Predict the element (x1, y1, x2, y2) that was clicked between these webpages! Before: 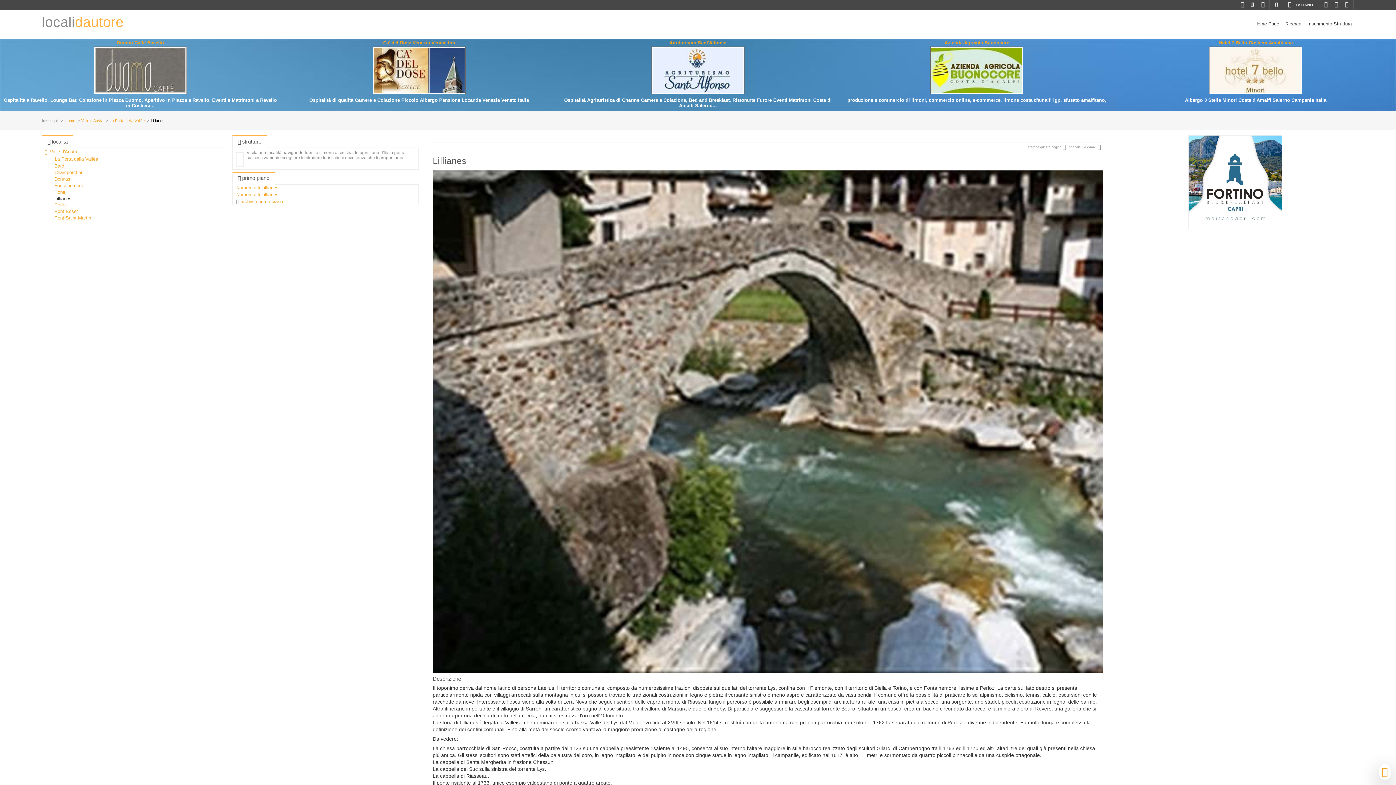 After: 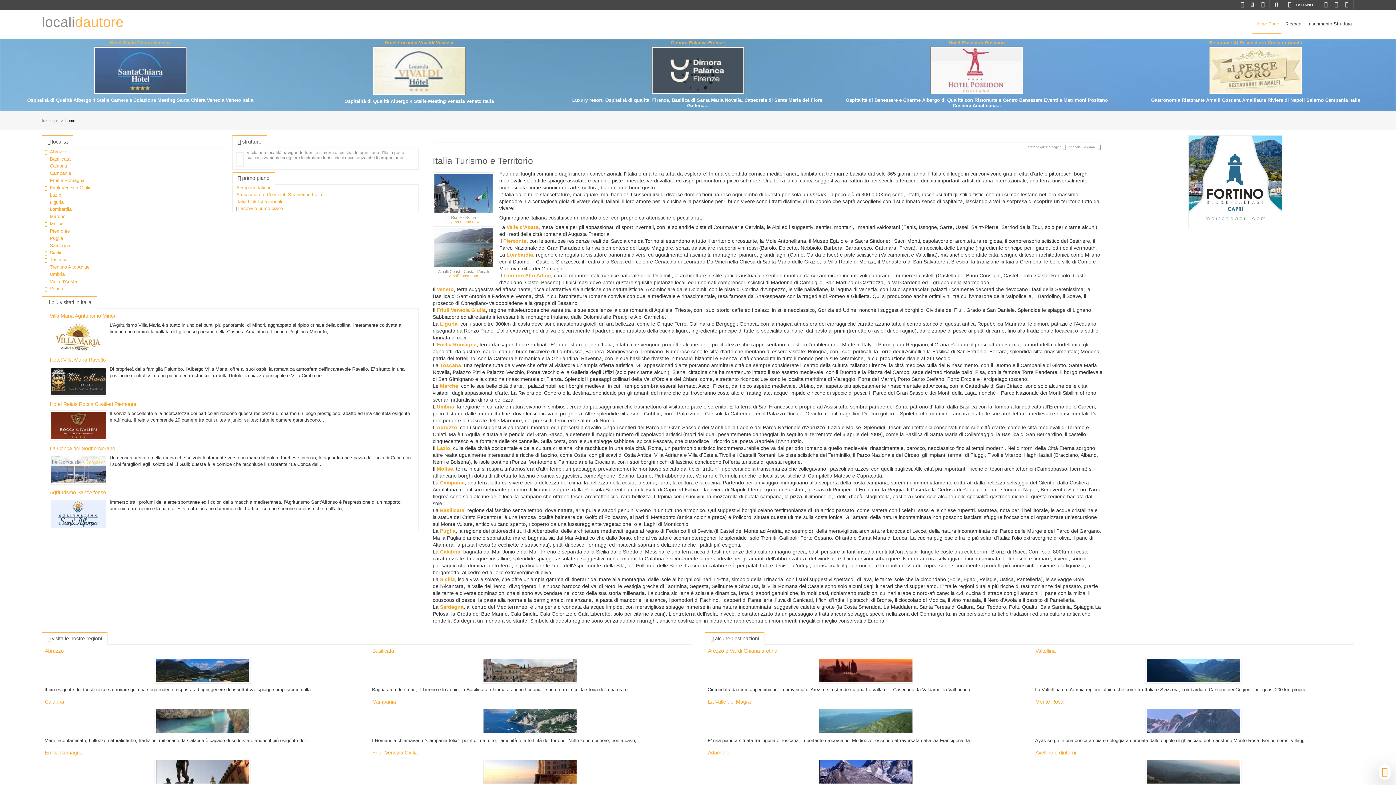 Action: label: localidautore bbox: (41, 15, 123, 29)